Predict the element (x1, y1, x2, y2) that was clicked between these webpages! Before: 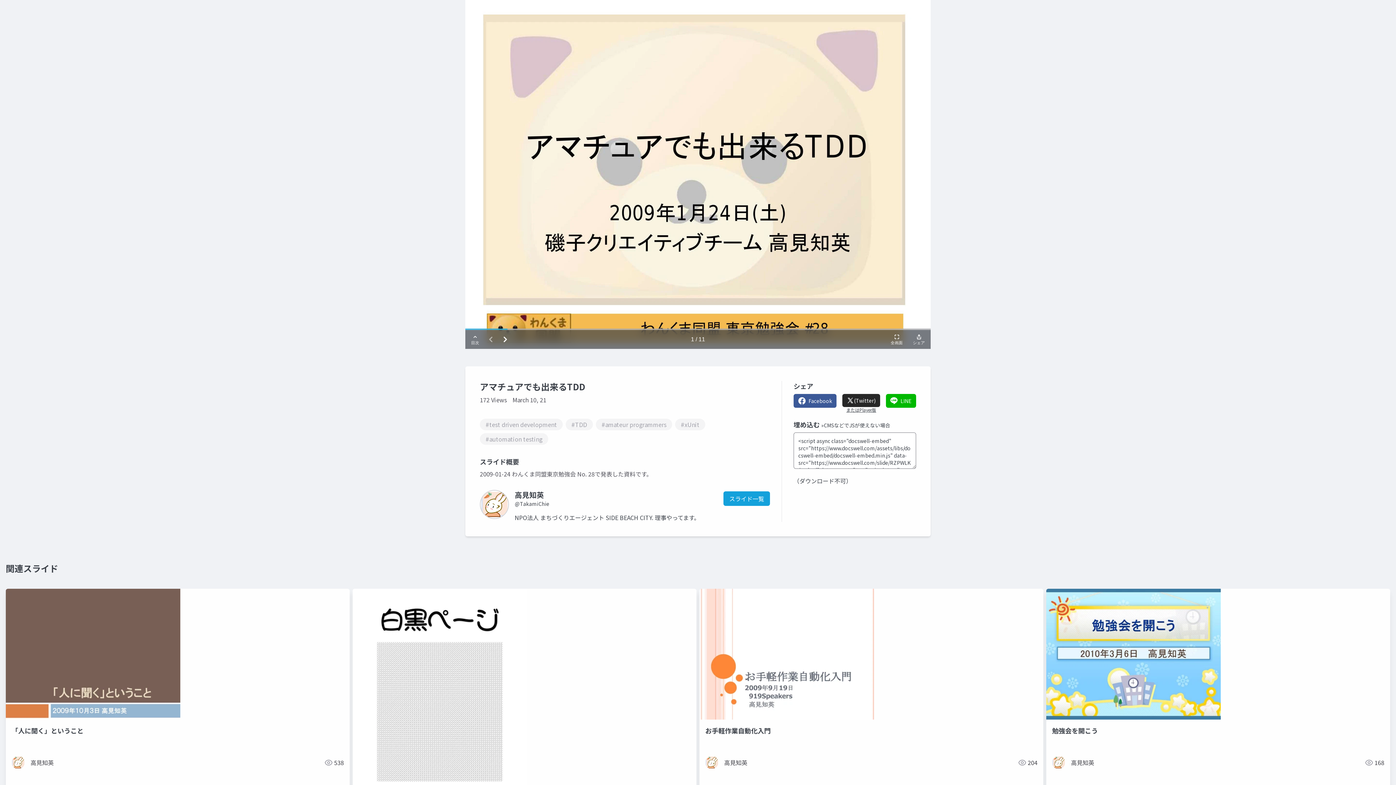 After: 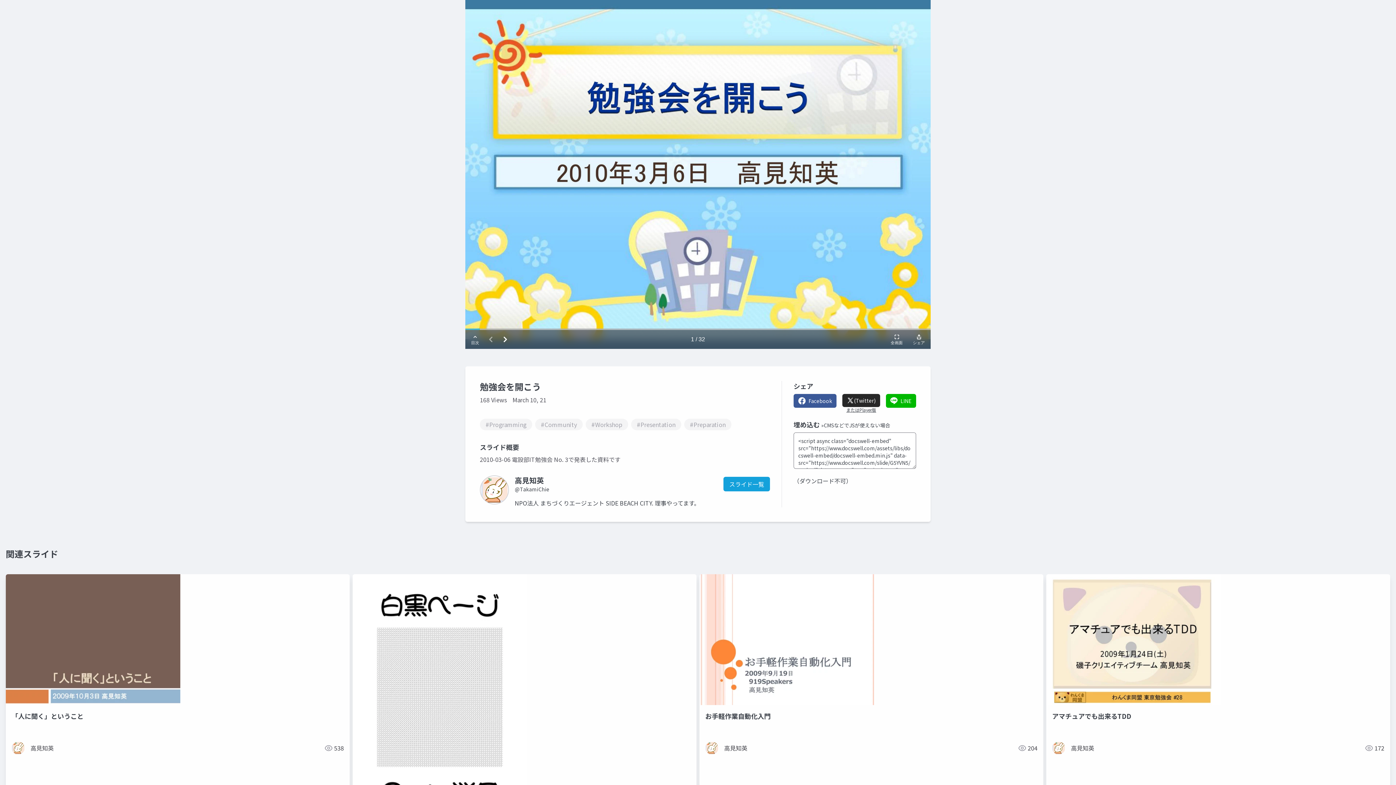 Action: label: 勉強会を開こう bbox: (1046, 589, 1390, 736)